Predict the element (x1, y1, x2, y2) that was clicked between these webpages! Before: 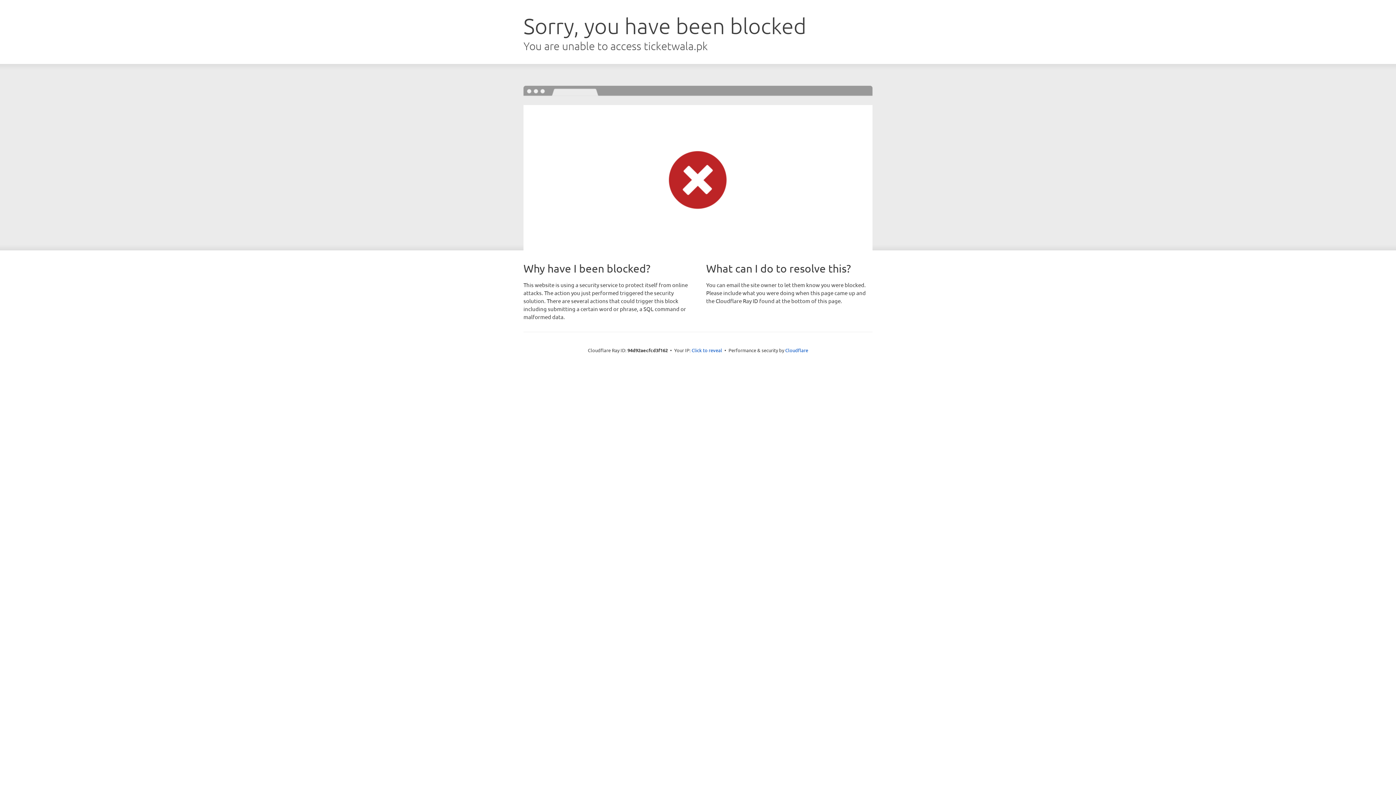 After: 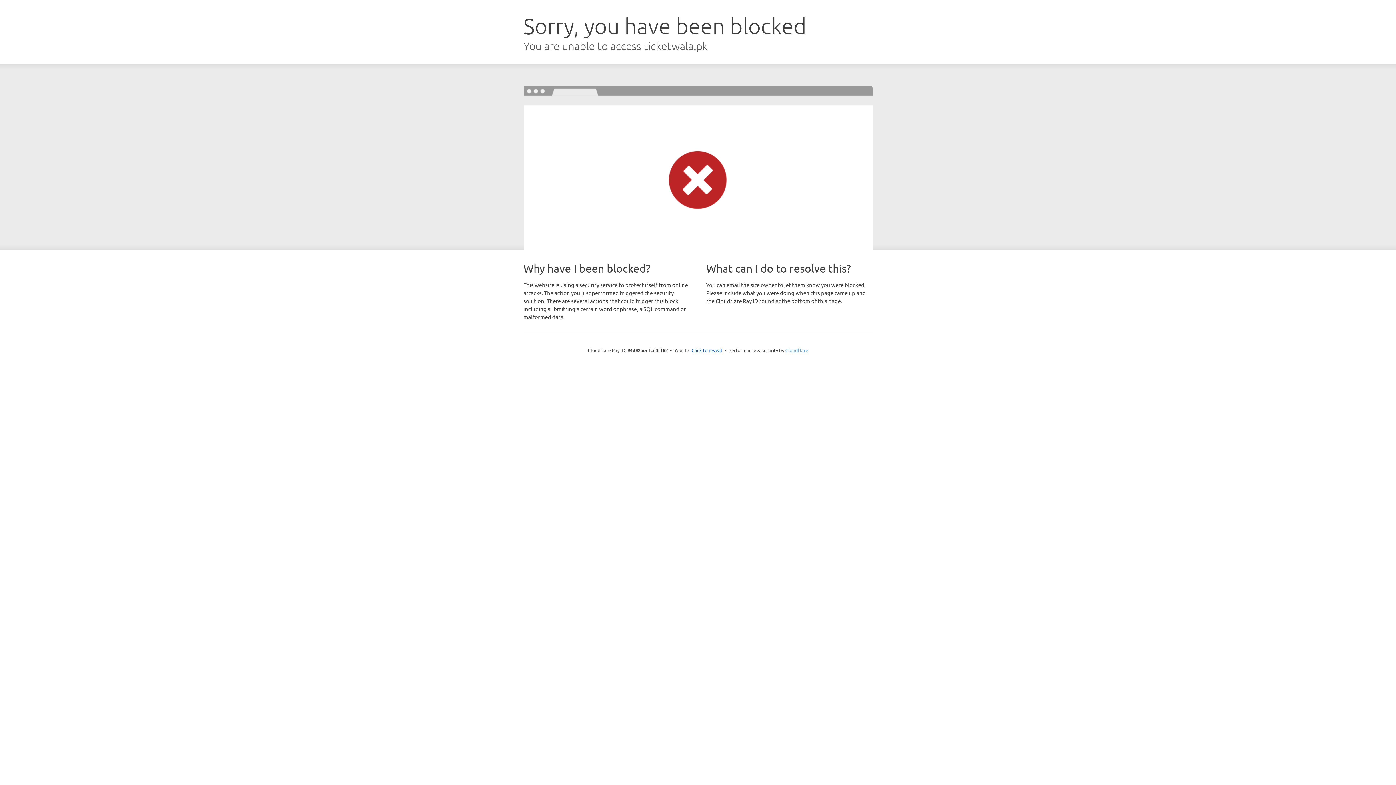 Action: bbox: (785, 347, 808, 353) label: Cloudflare